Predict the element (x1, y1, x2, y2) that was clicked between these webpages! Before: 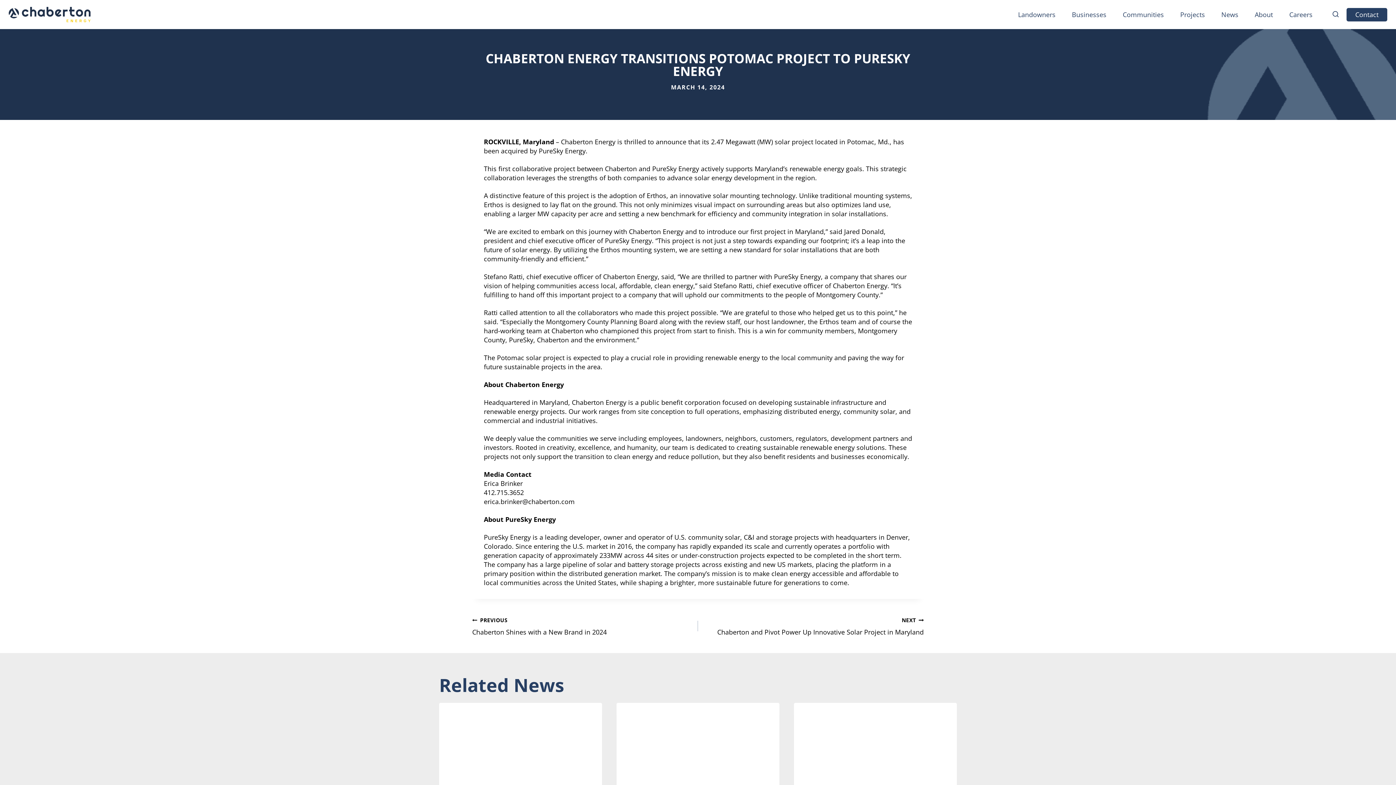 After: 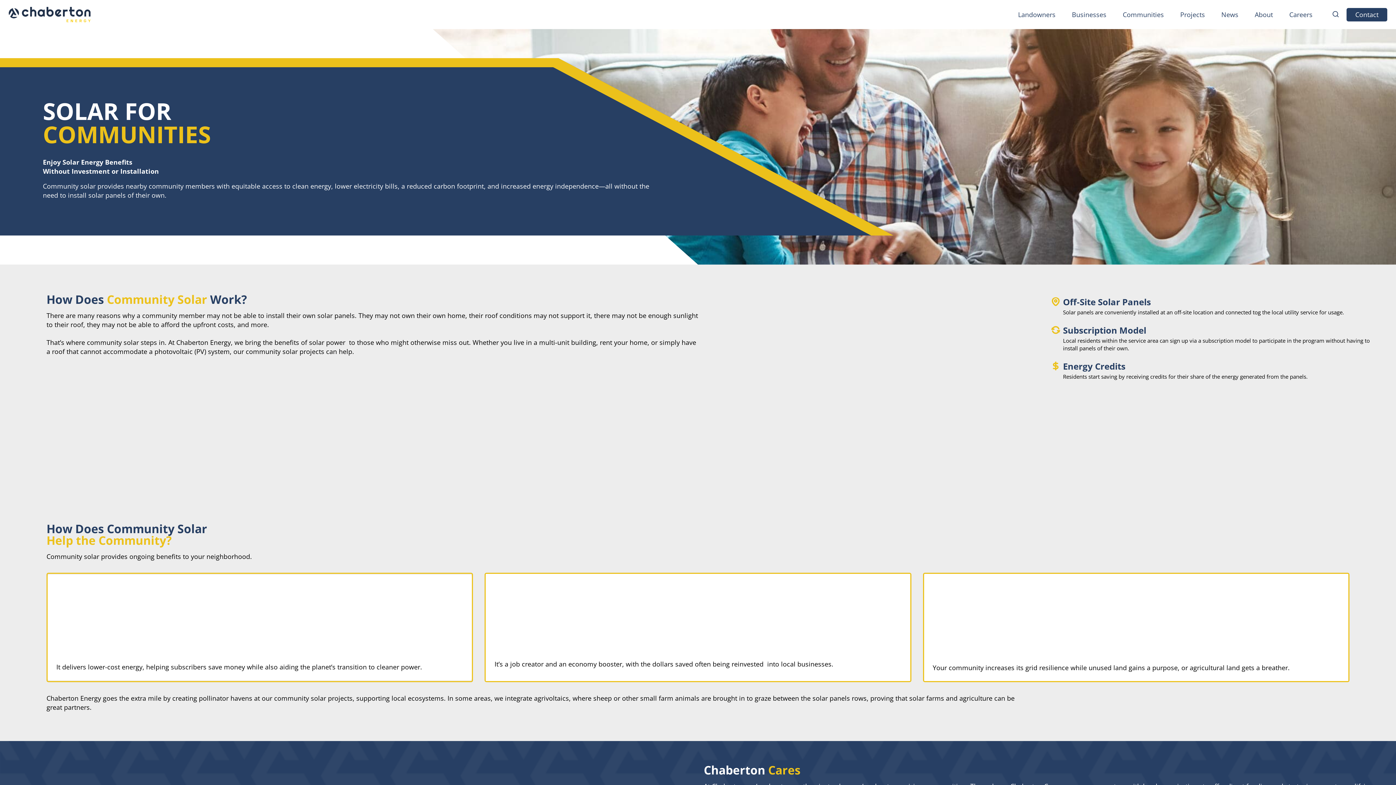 Action: bbox: (1118, 0, 1175, 29) label: Communities